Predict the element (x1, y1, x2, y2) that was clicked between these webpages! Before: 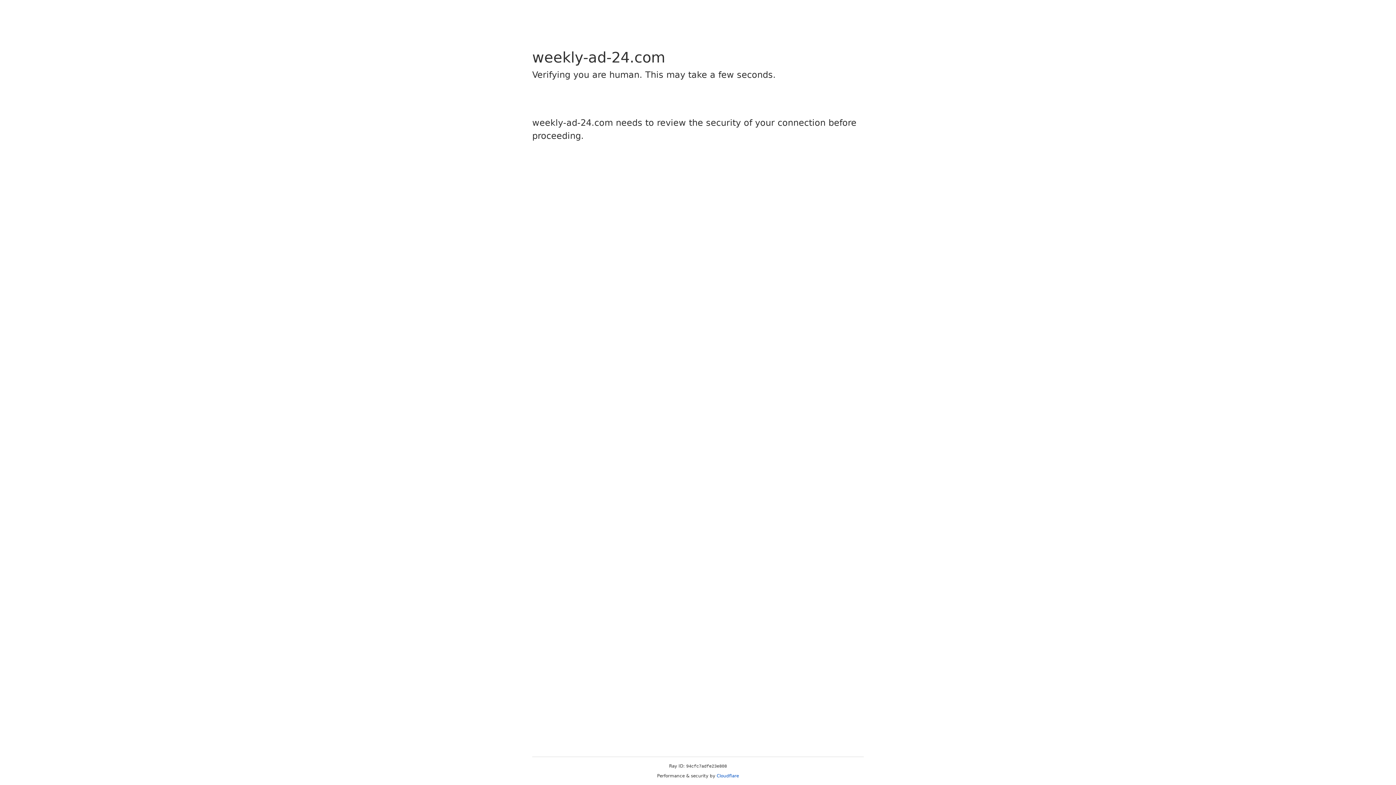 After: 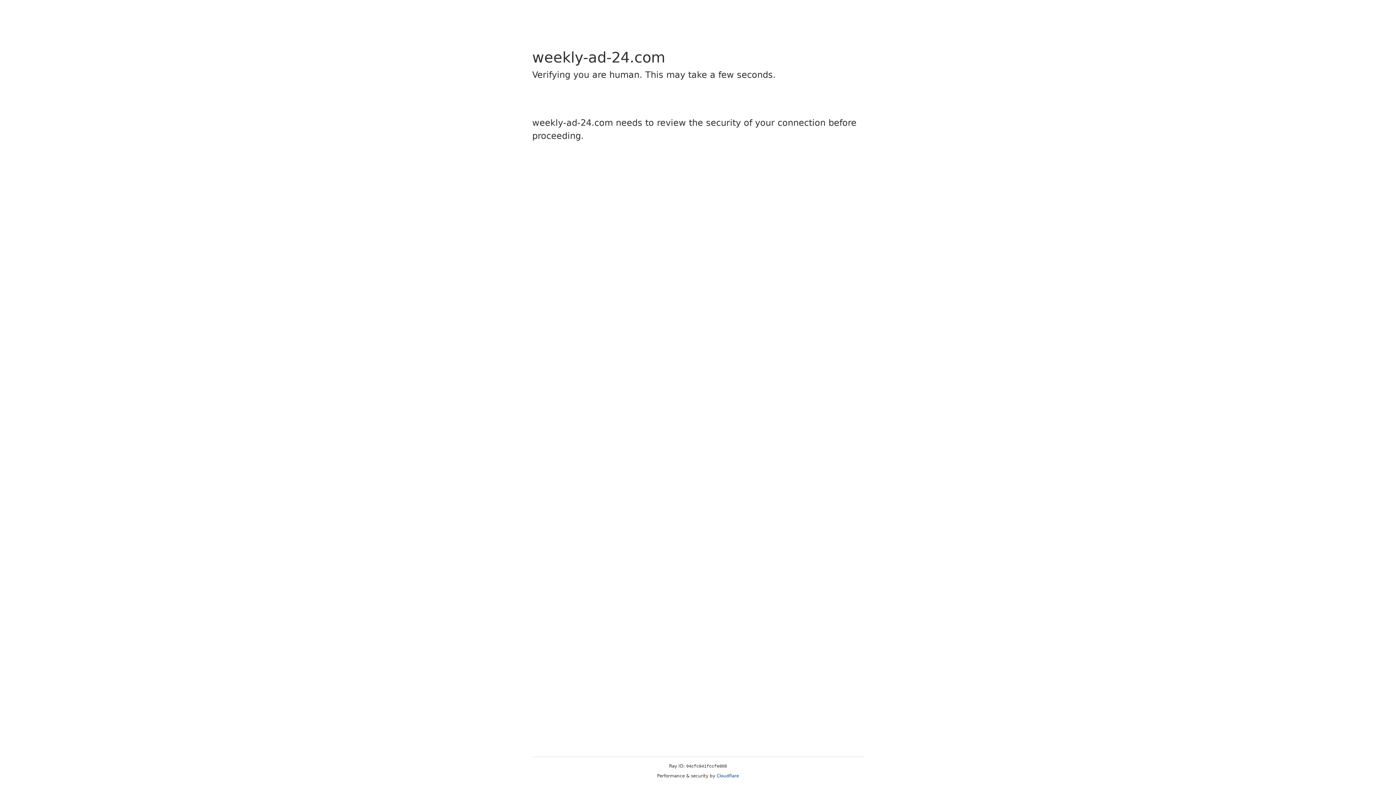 Action: bbox: (716, 773, 739, 778) label: Cloudflare